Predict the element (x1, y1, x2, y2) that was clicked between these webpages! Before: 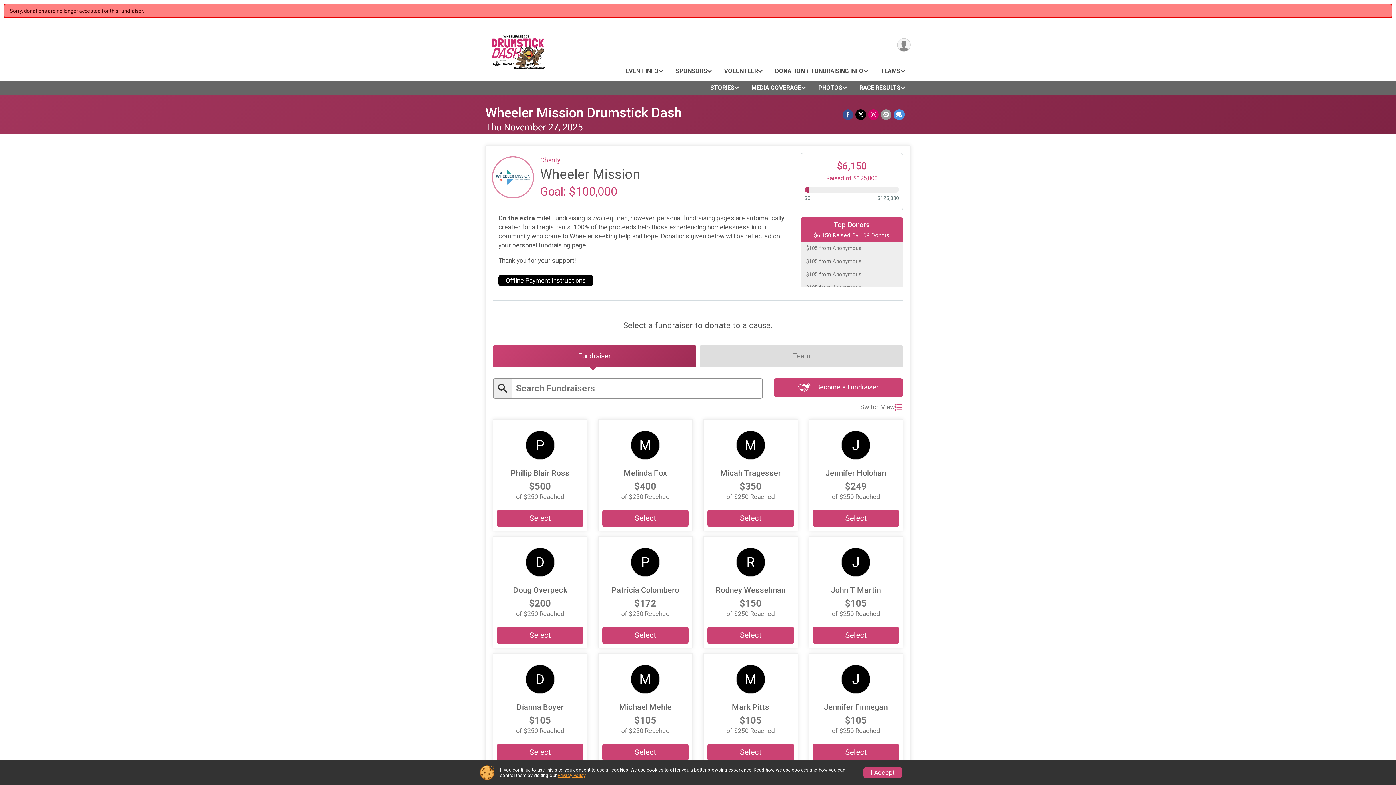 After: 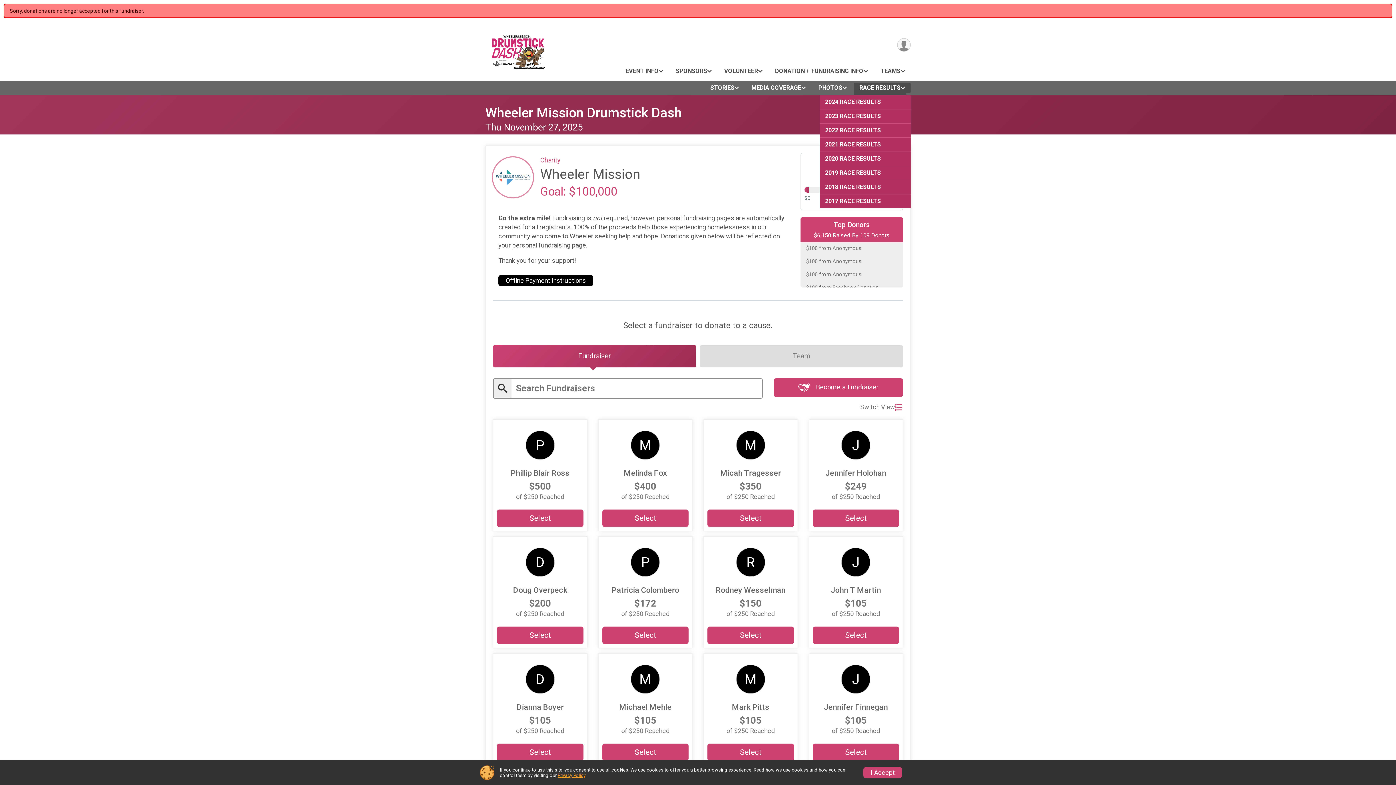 Action: label: RACE RESULTS bbox: (856, 82, 908, 93)